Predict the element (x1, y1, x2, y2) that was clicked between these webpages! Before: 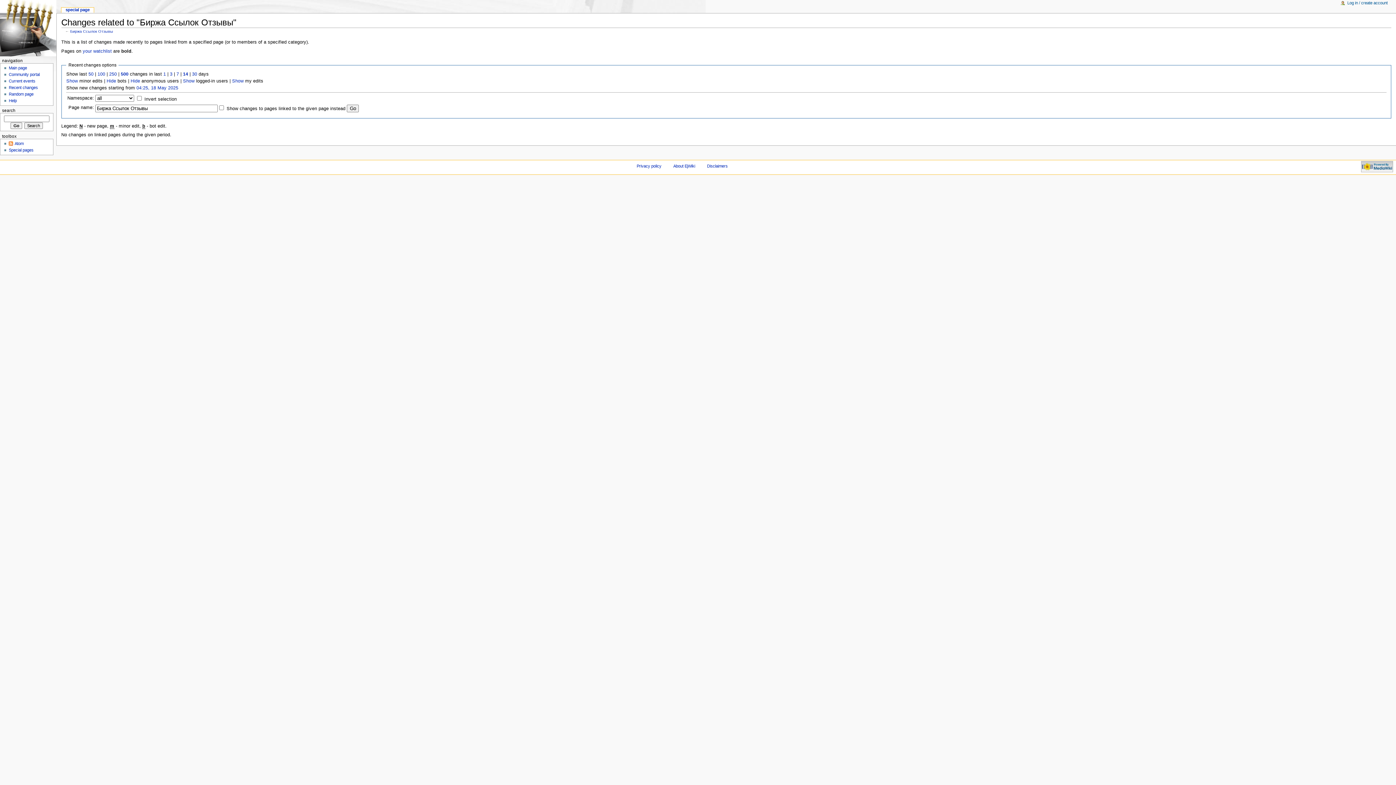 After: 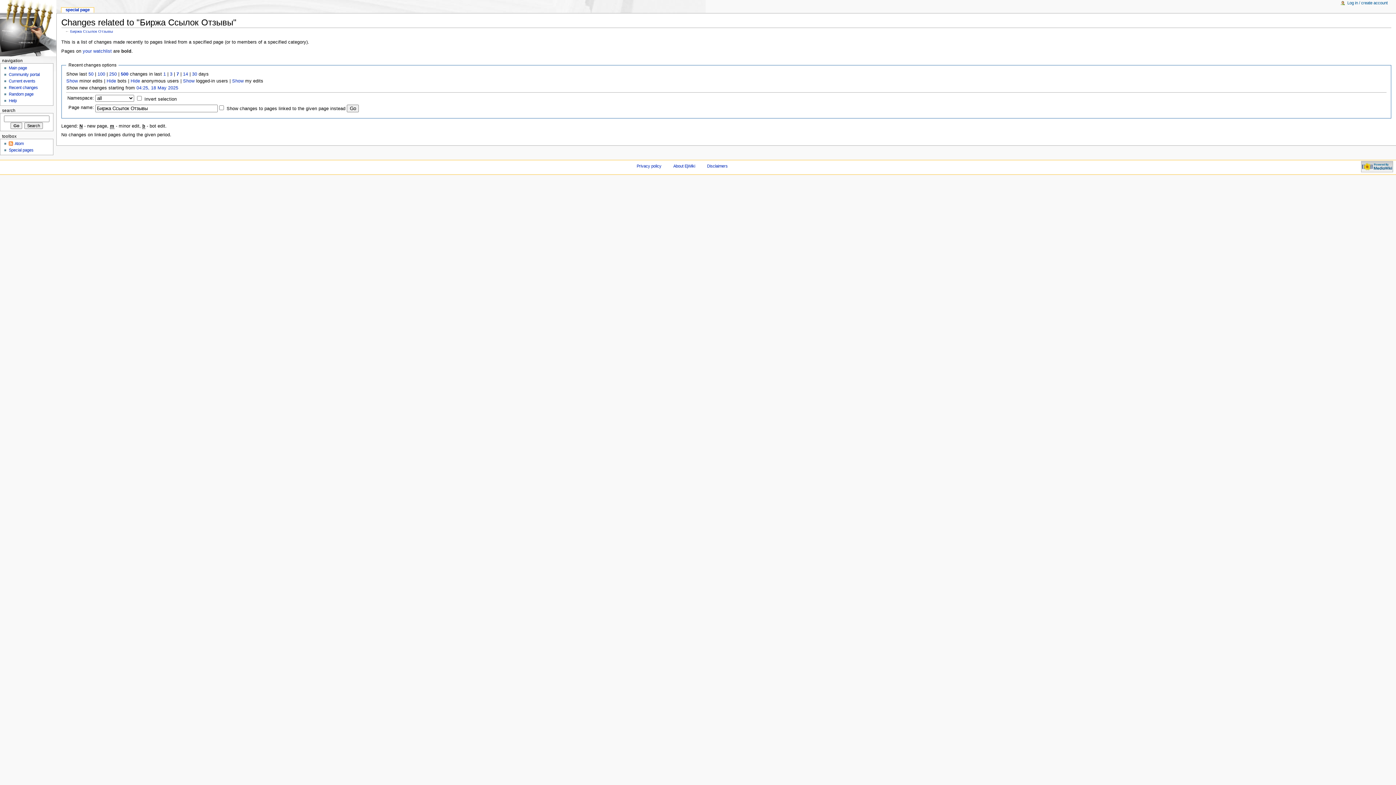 Action: bbox: (176, 71, 179, 76) label: 7